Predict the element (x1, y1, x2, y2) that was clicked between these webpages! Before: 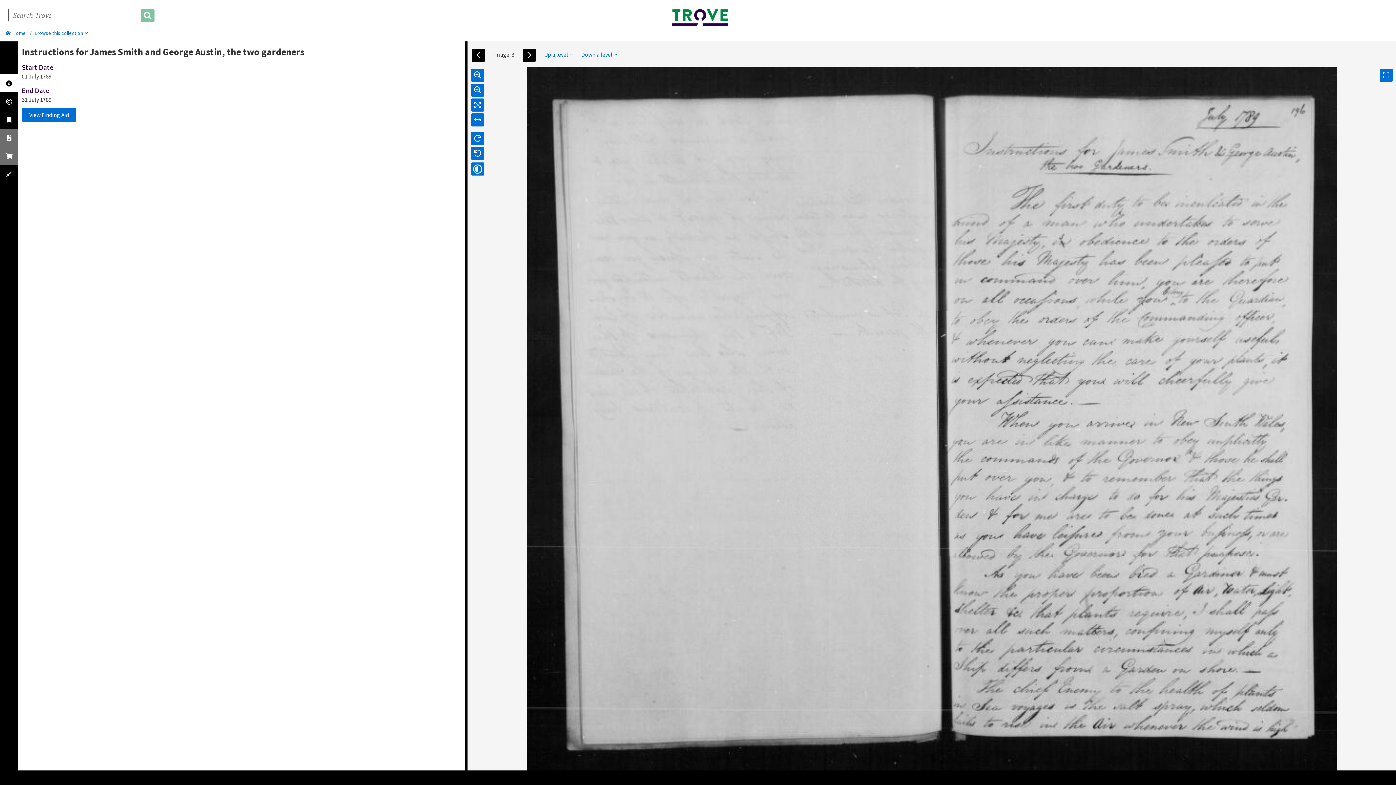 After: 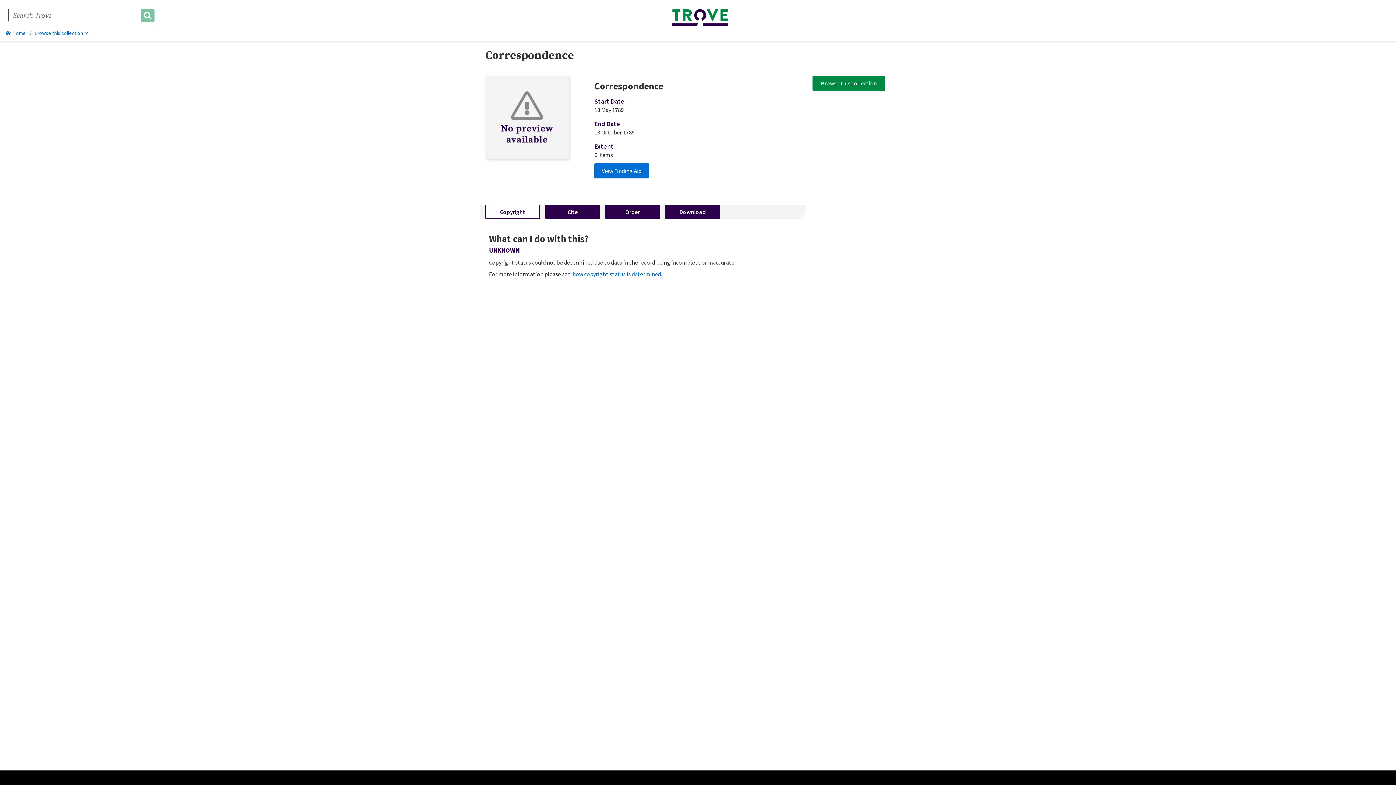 Action: label: Up a level bbox: (544, 50, 573, 58)